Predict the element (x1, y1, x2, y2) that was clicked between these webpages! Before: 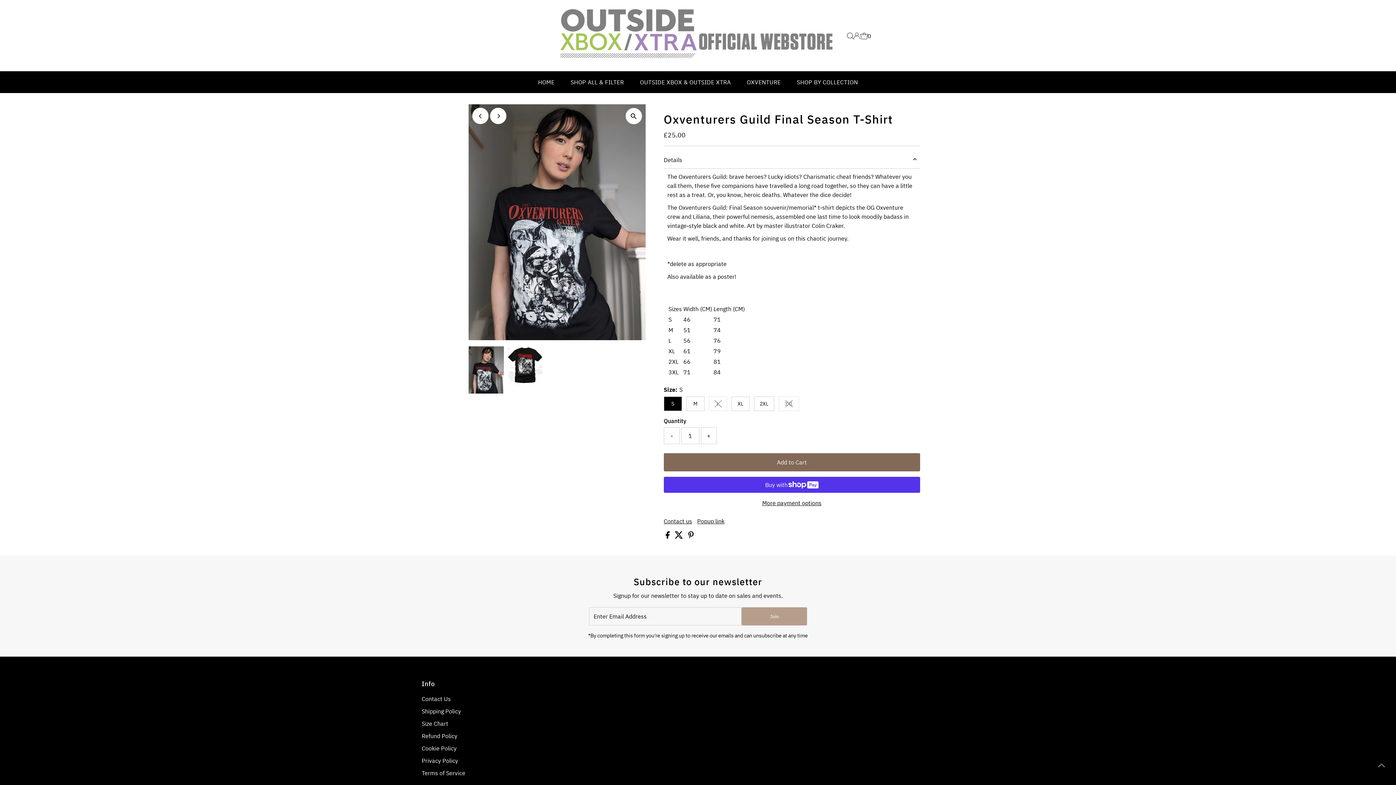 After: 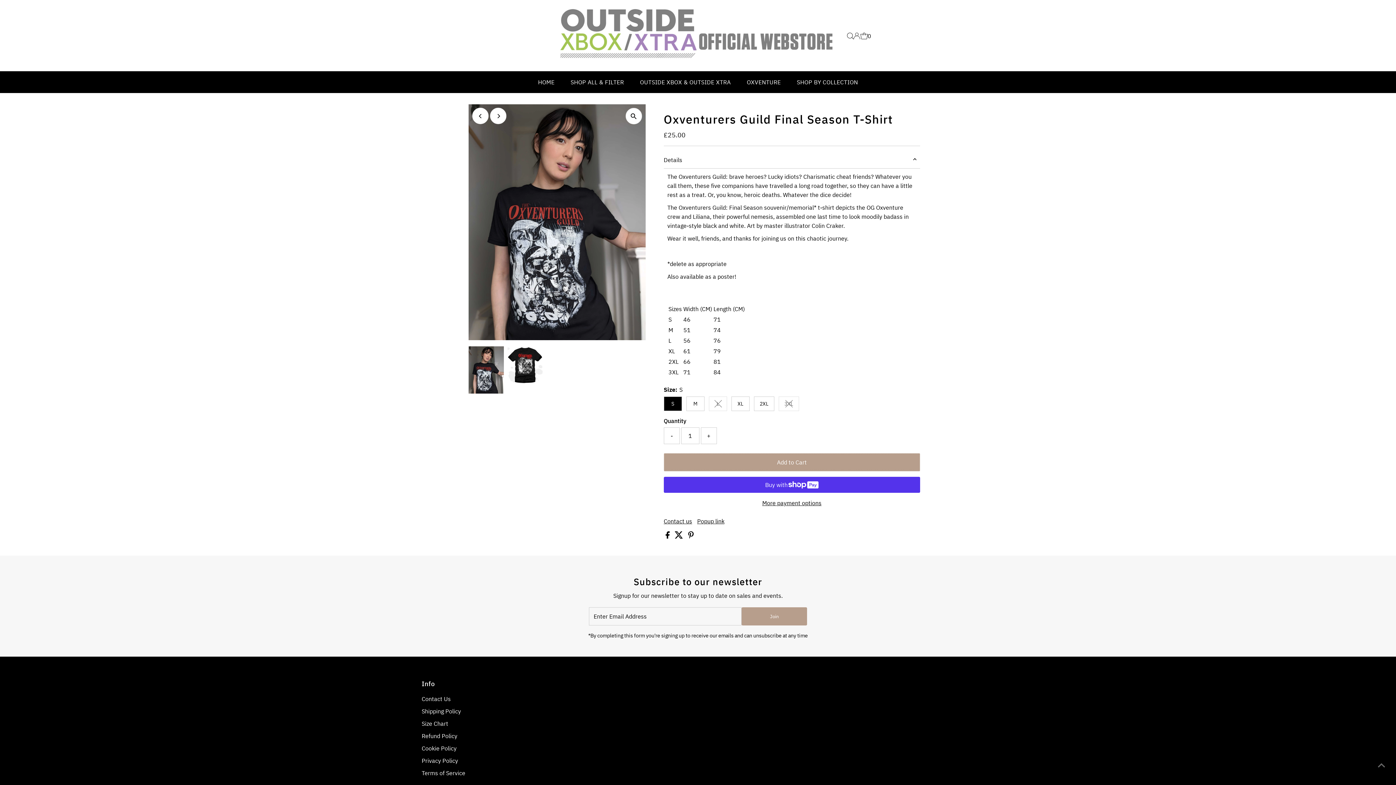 Action: label: Add to Cart bbox: (663, 453, 920, 471)